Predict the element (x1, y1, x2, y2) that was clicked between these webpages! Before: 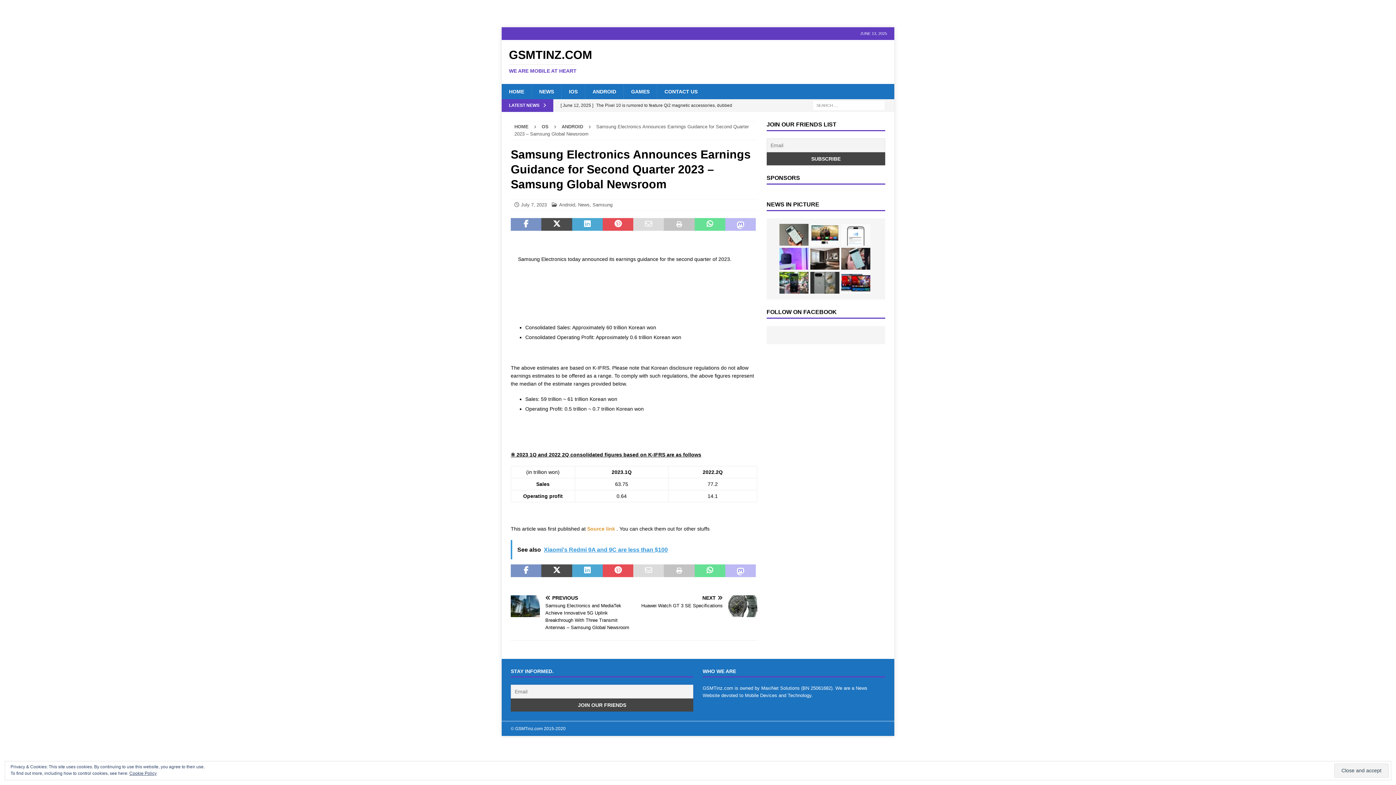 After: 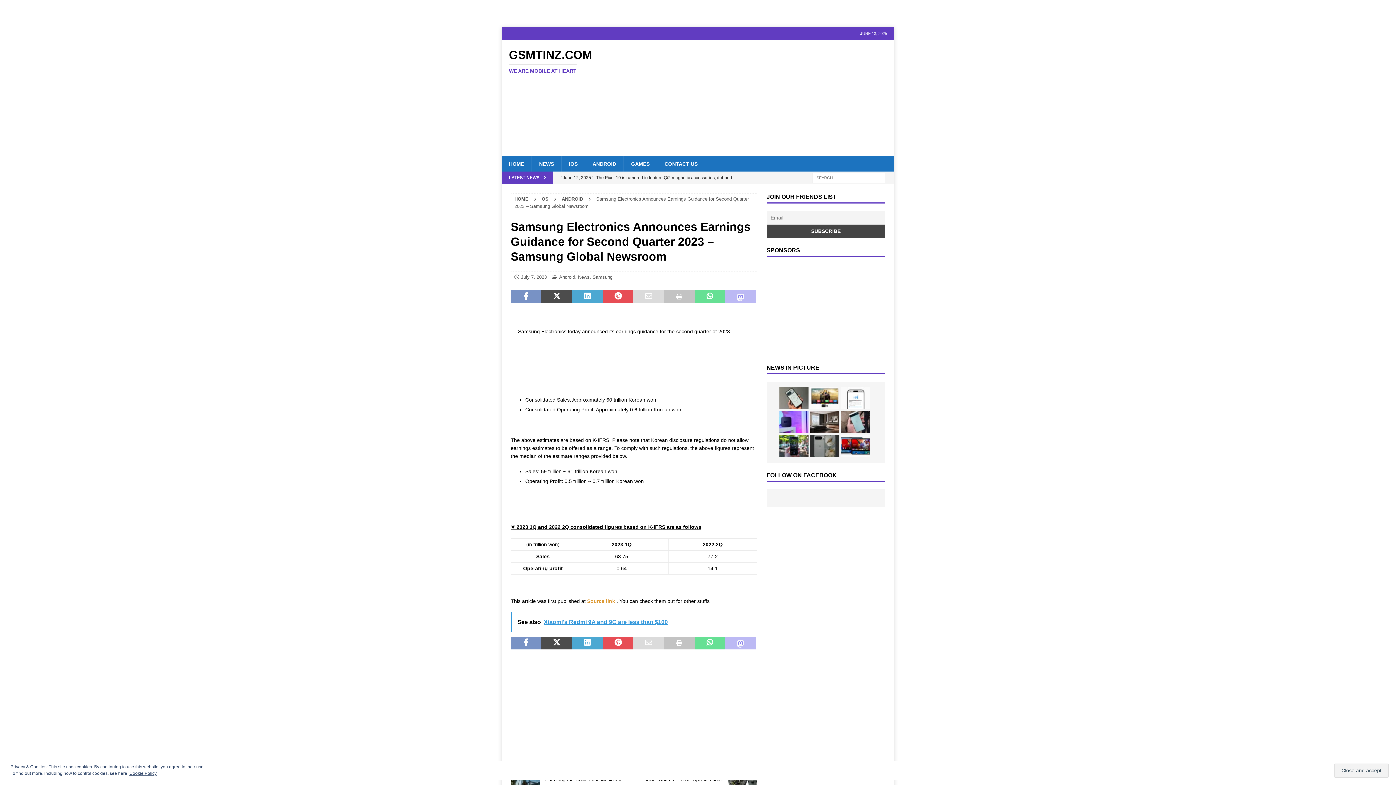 Action: bbox: (510, 218, 541, 230)